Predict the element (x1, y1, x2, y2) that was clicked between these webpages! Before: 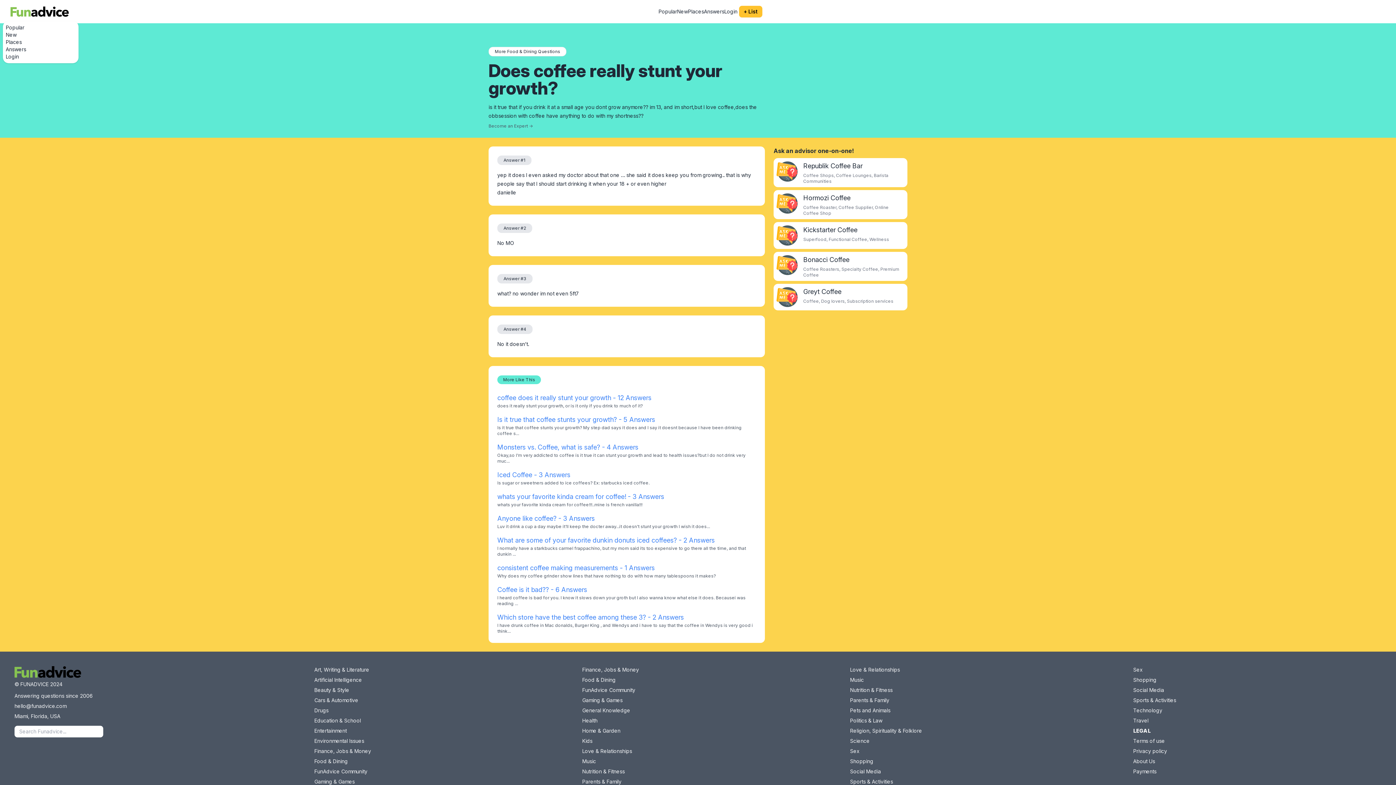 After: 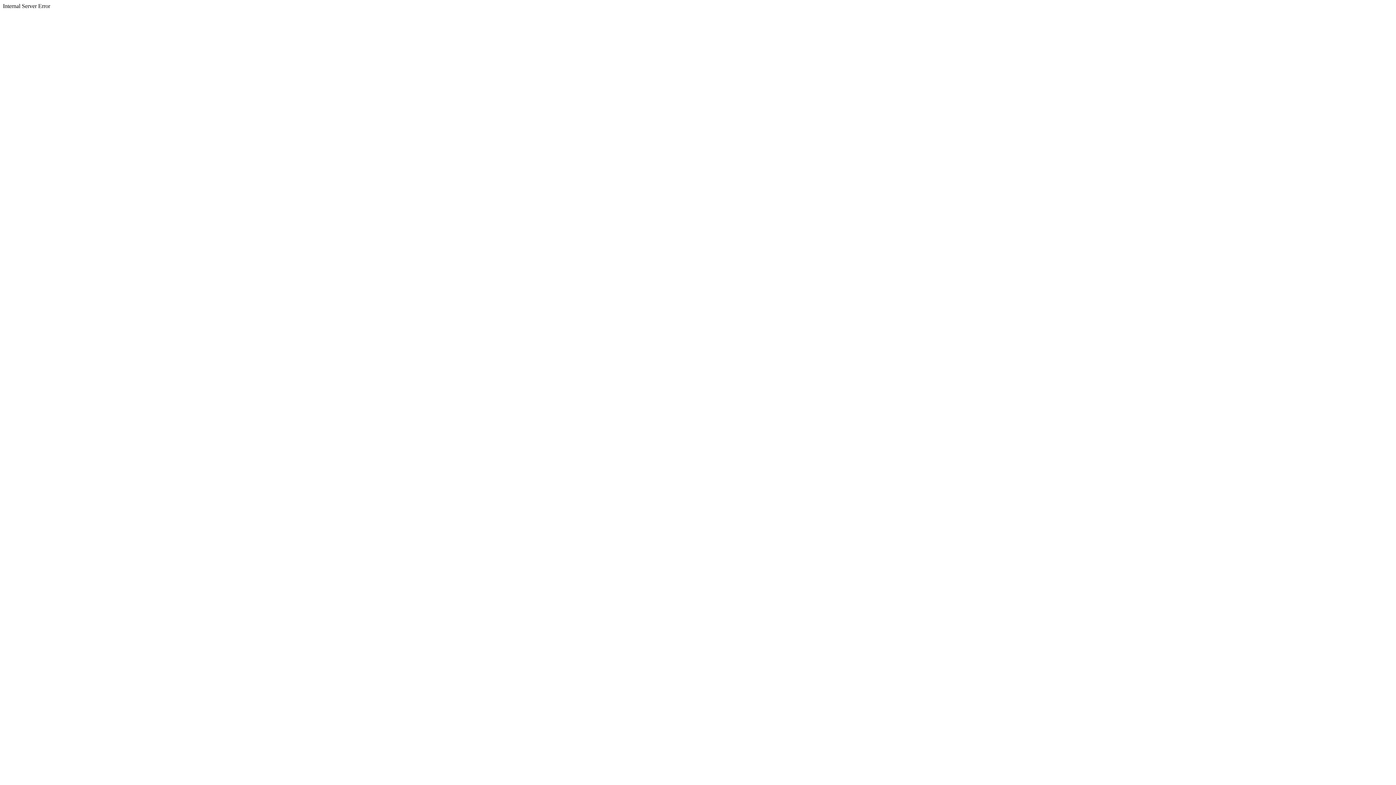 Action: bbox: (776, 161, 797, 182)